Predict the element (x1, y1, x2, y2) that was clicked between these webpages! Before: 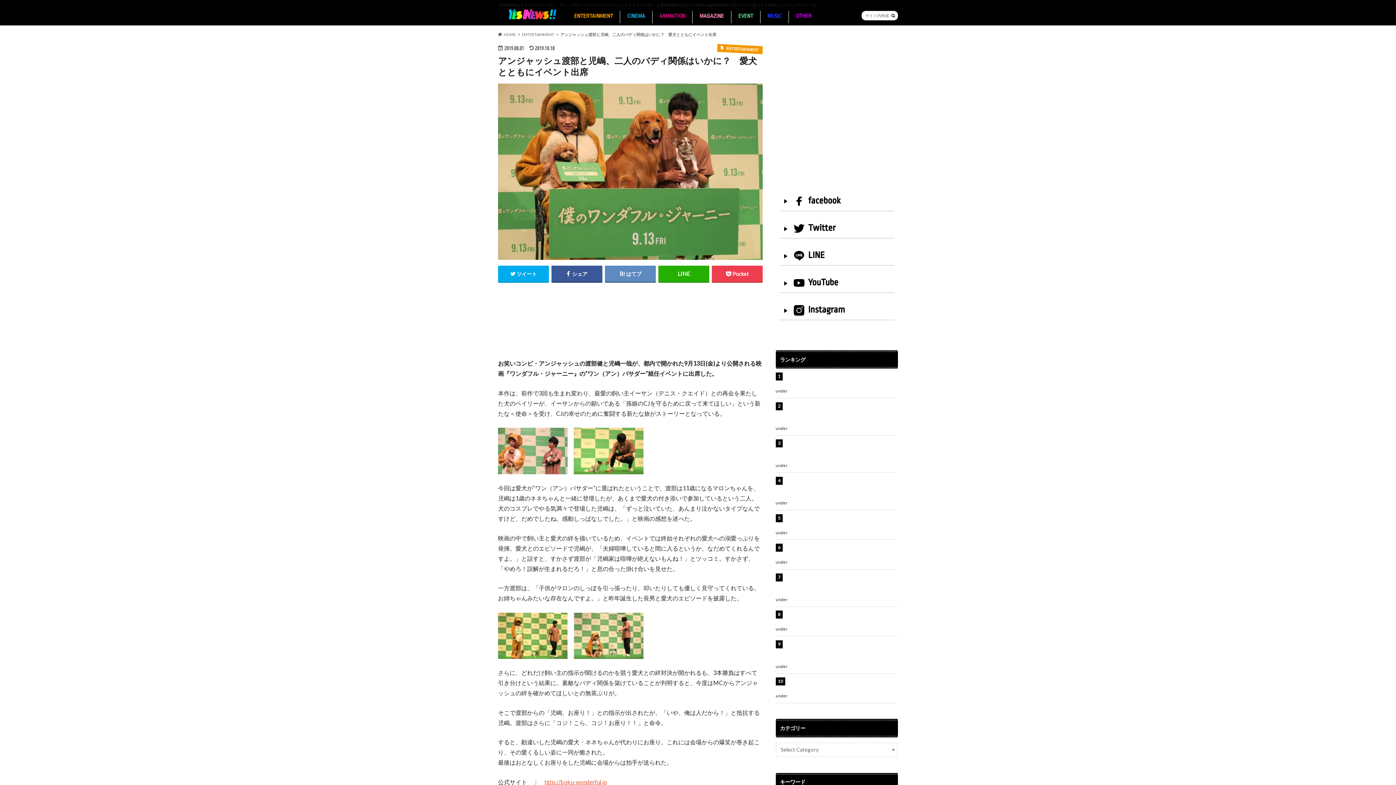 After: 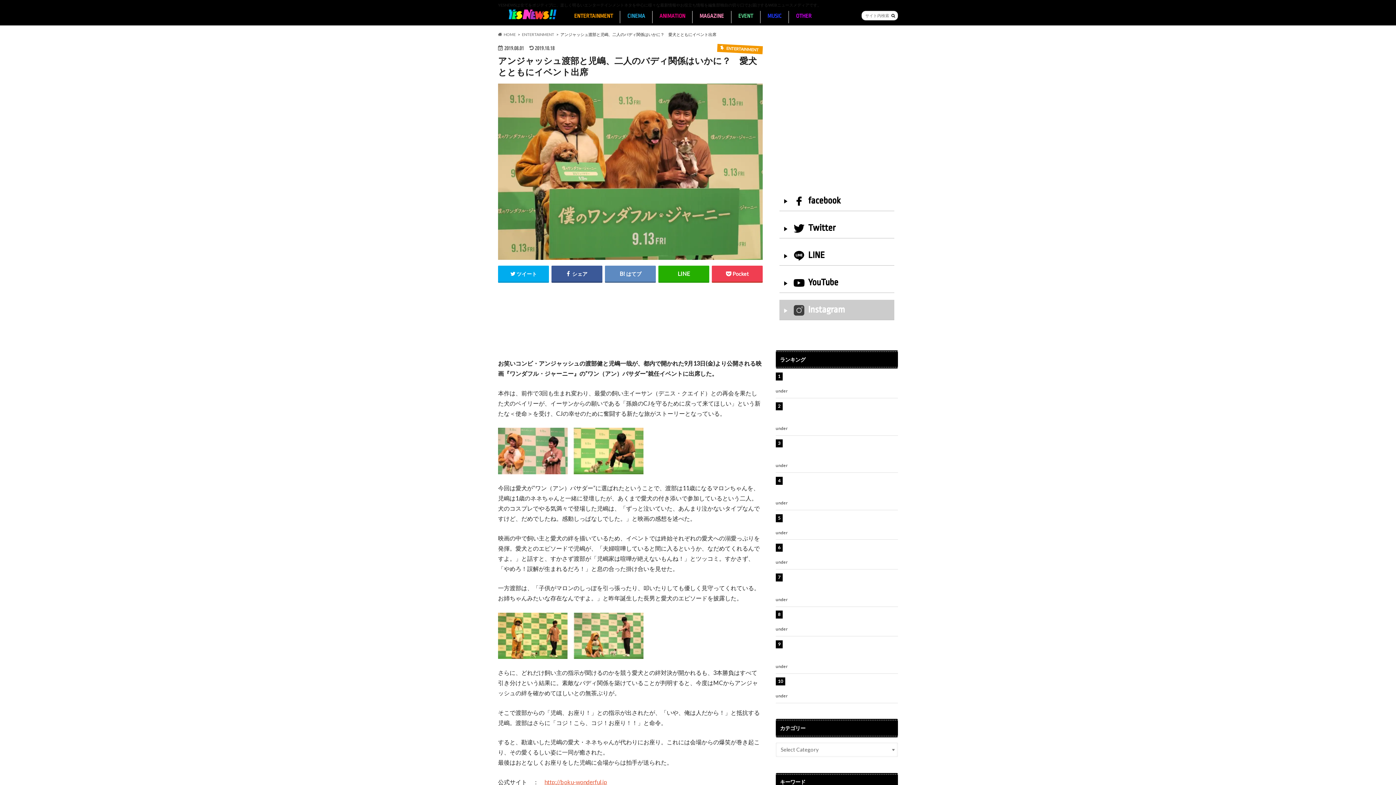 Action: bbox: (779, 300, 894, 320) label: Instagram